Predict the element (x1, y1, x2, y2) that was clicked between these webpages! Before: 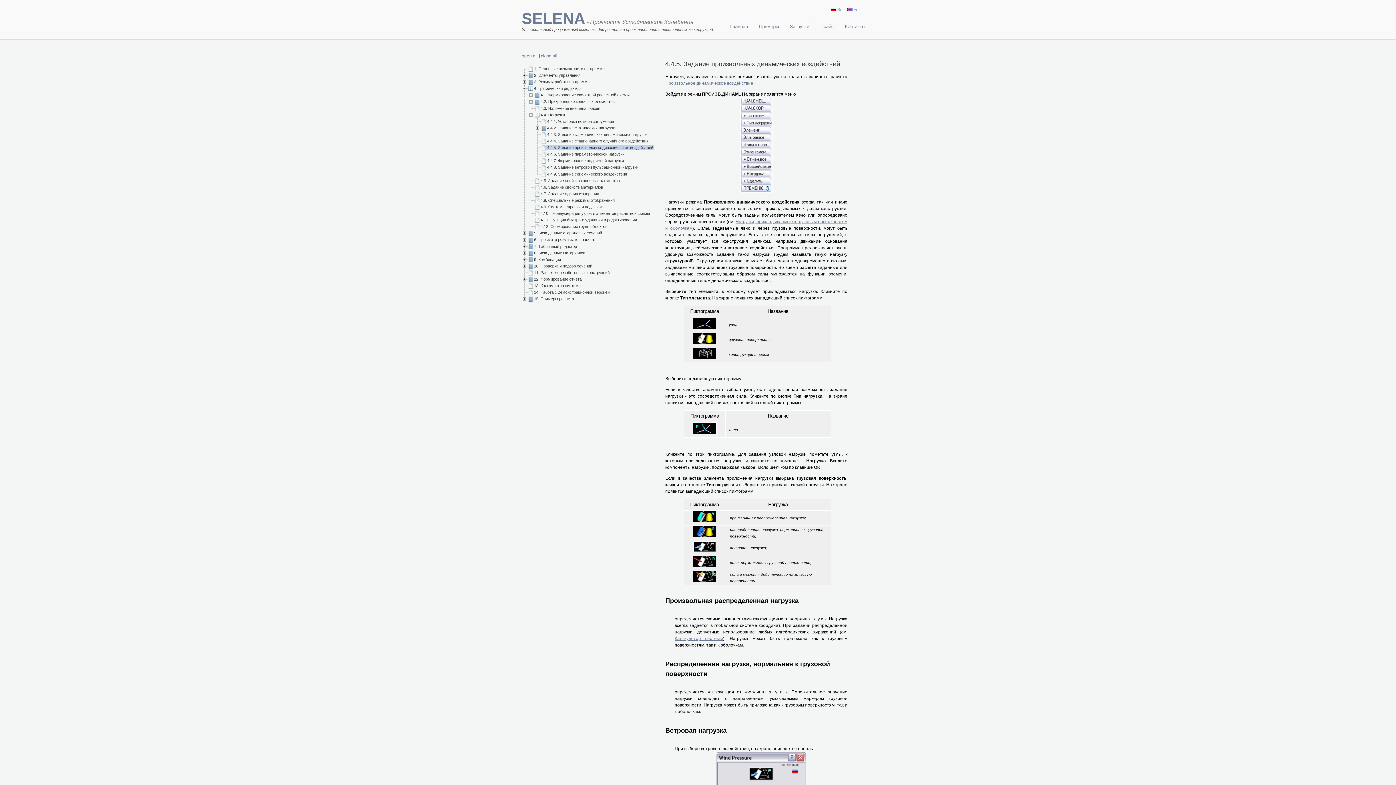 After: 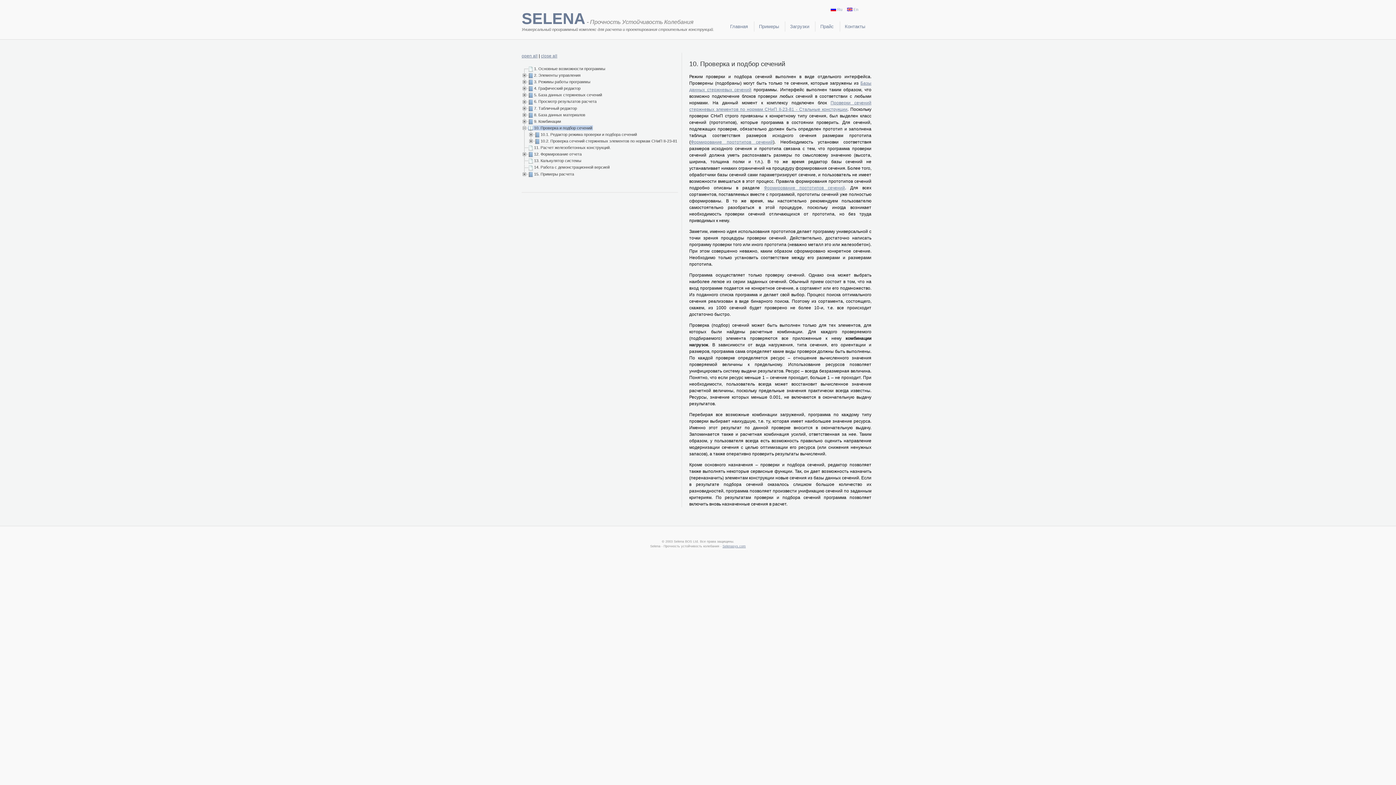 Action: label: 10. Проверка и подбор сечений bbox: (533, 263, 593, 268)